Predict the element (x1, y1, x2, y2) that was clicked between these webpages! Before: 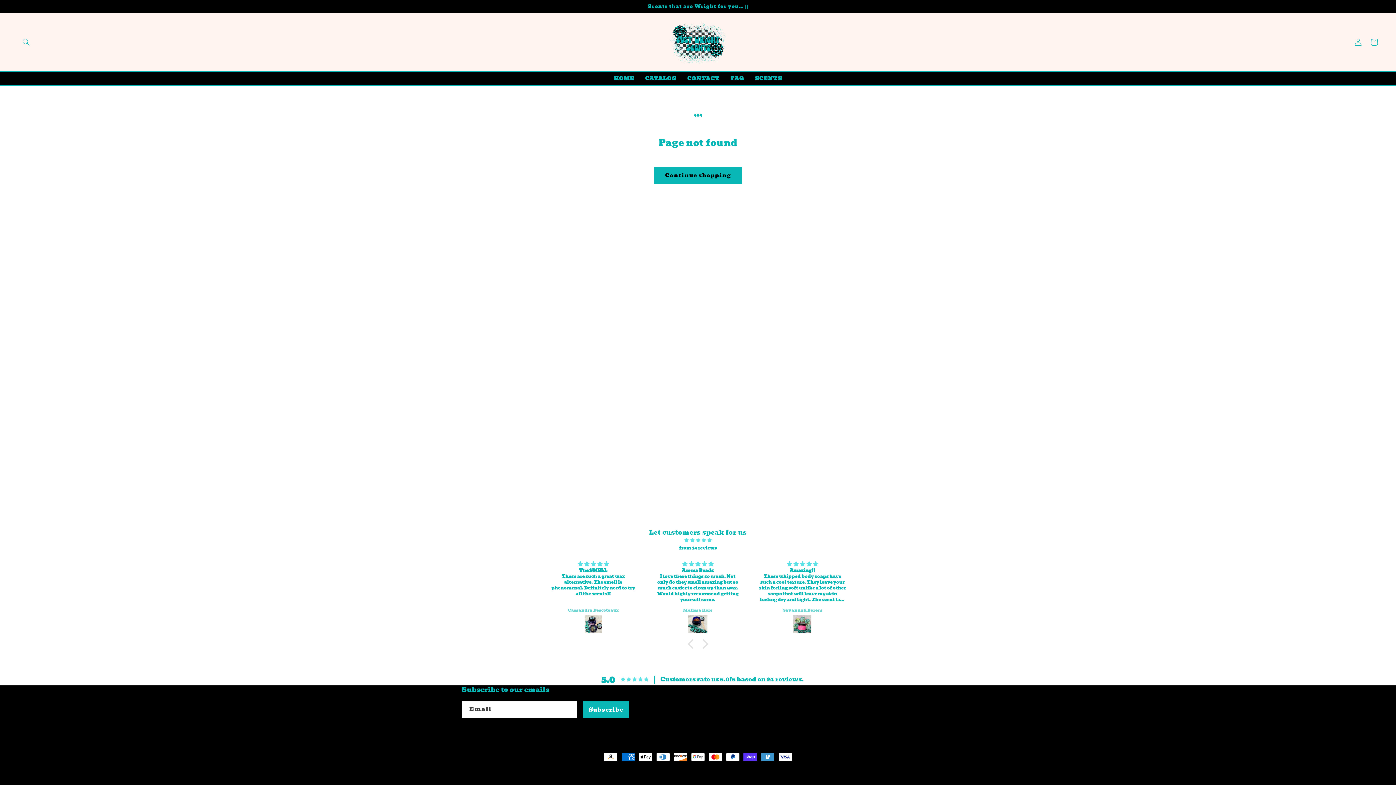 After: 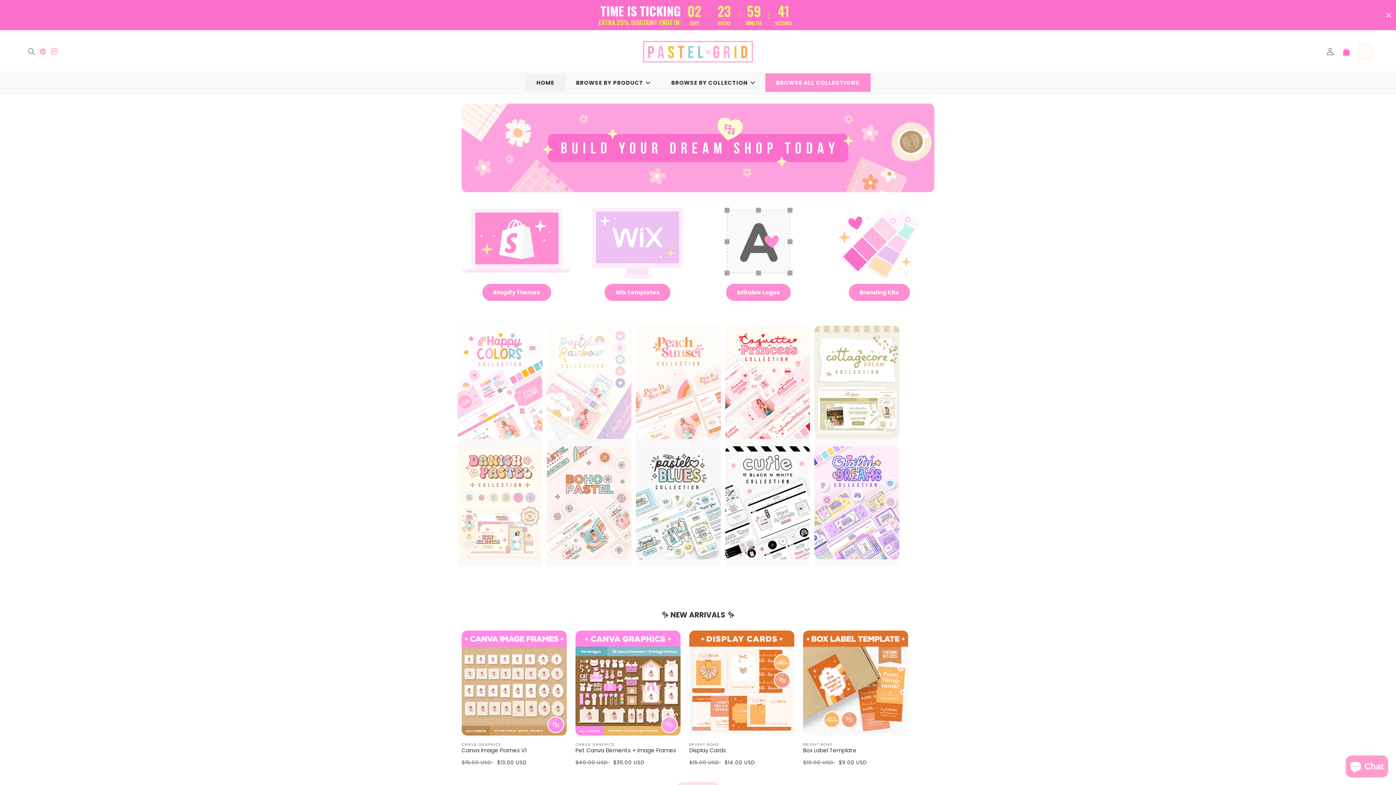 Action: label: SITE DESIGN bbox: (540, 767, 573, 774)